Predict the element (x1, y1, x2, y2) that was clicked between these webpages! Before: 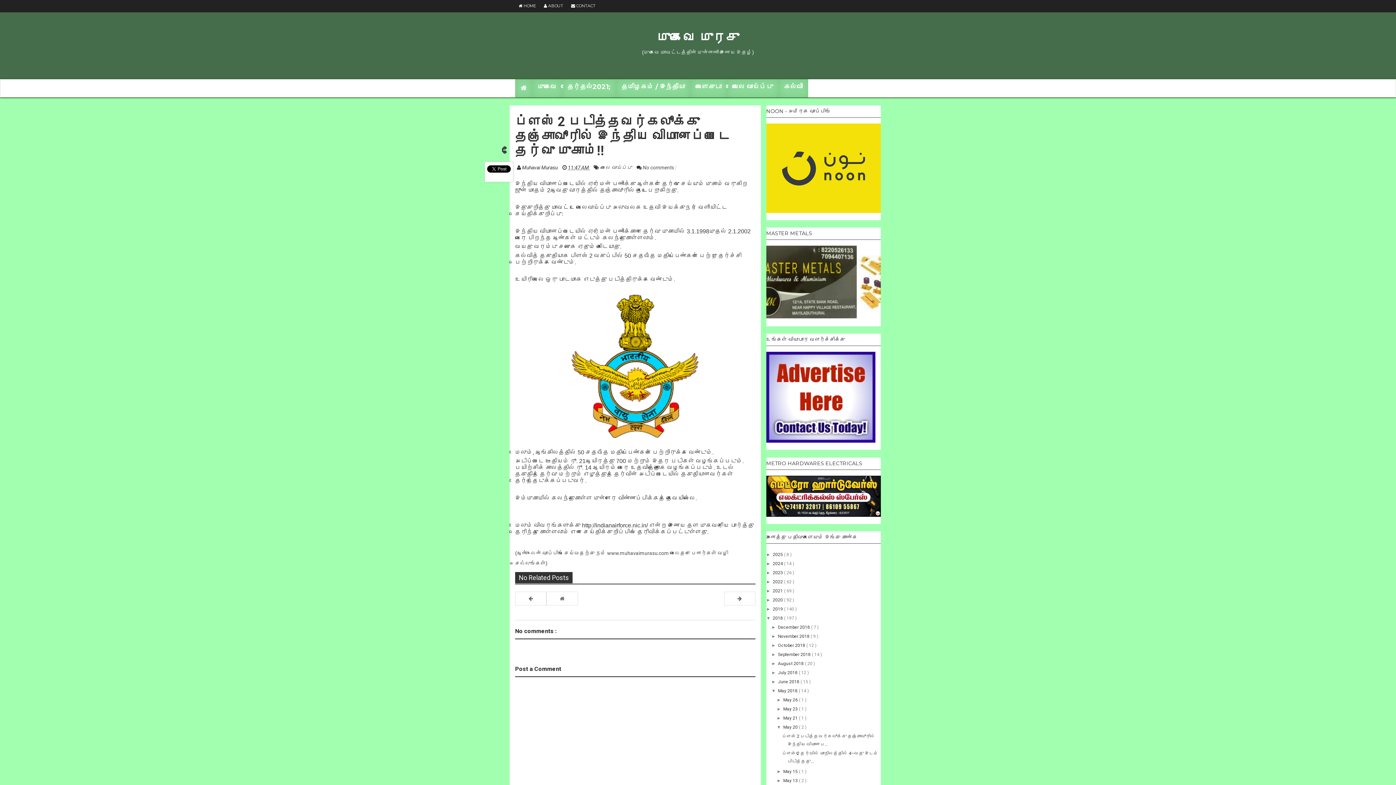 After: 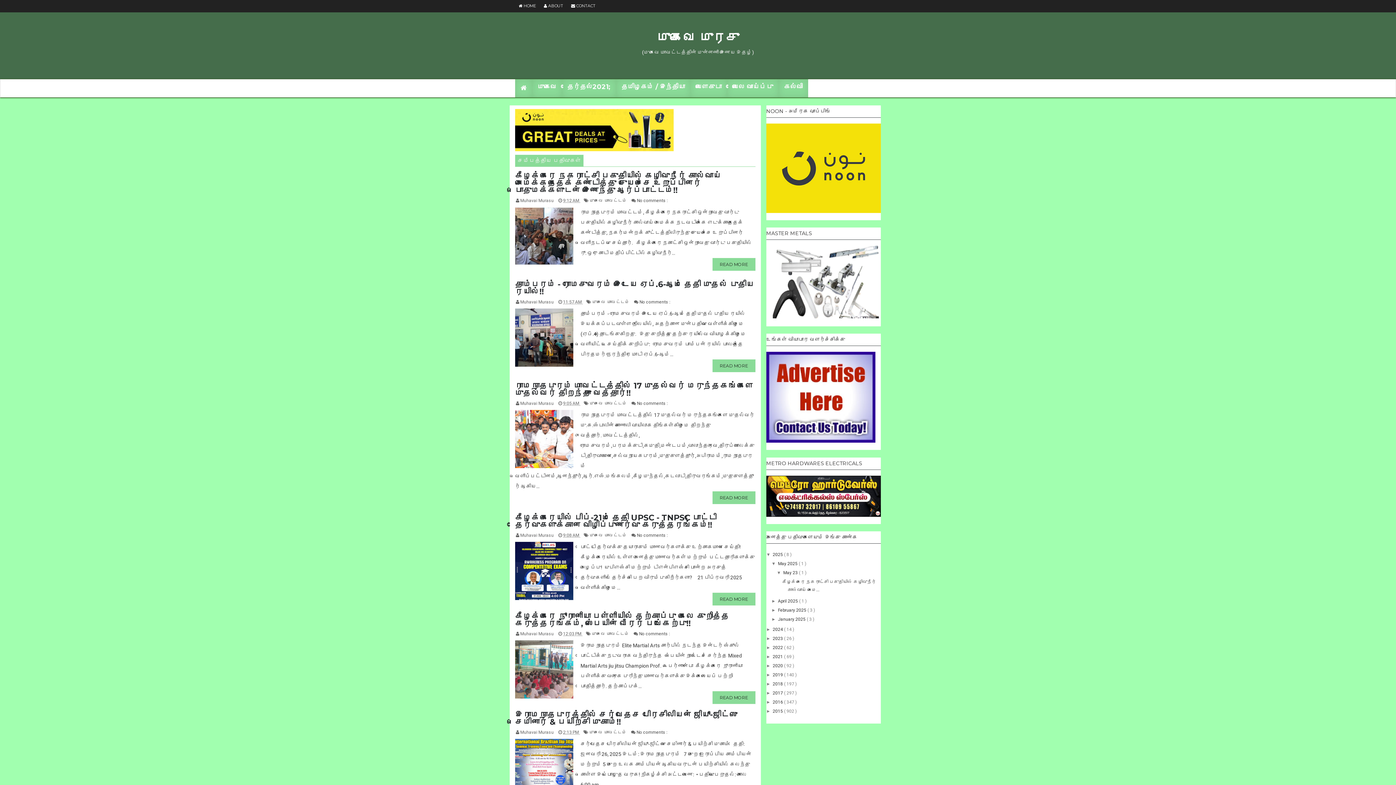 Action: bbox: (515, 79, 532, 97)